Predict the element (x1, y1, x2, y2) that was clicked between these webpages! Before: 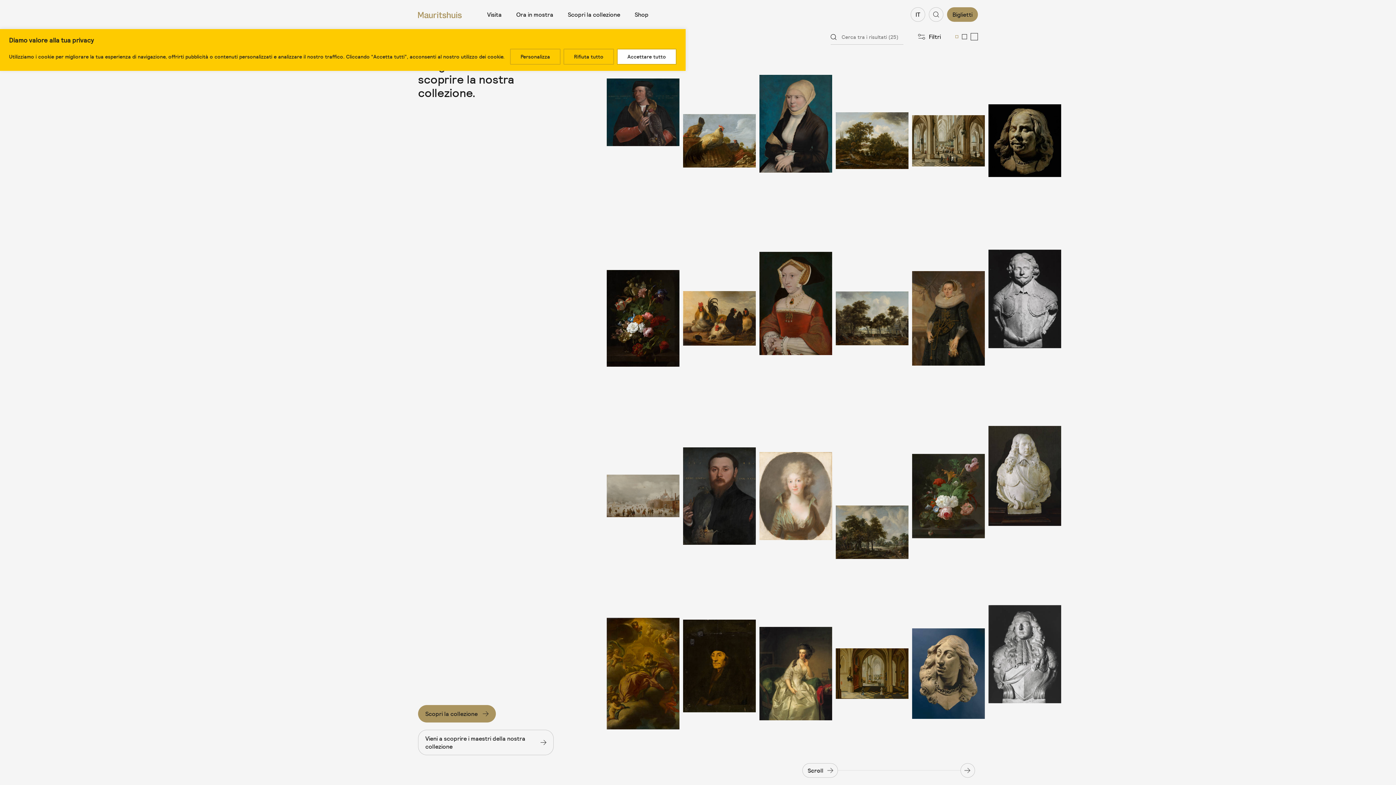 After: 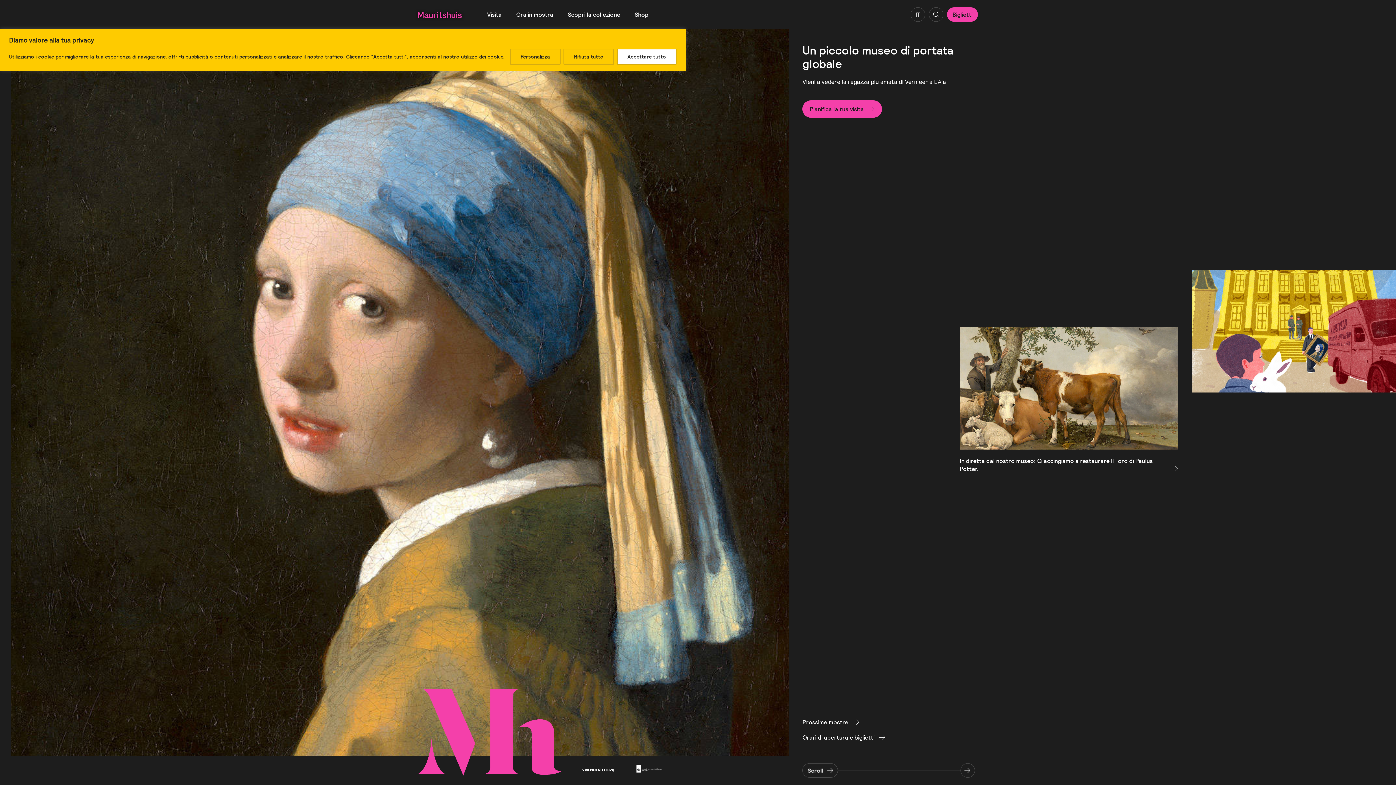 Action: bbox: (418, 10, 461, 18)